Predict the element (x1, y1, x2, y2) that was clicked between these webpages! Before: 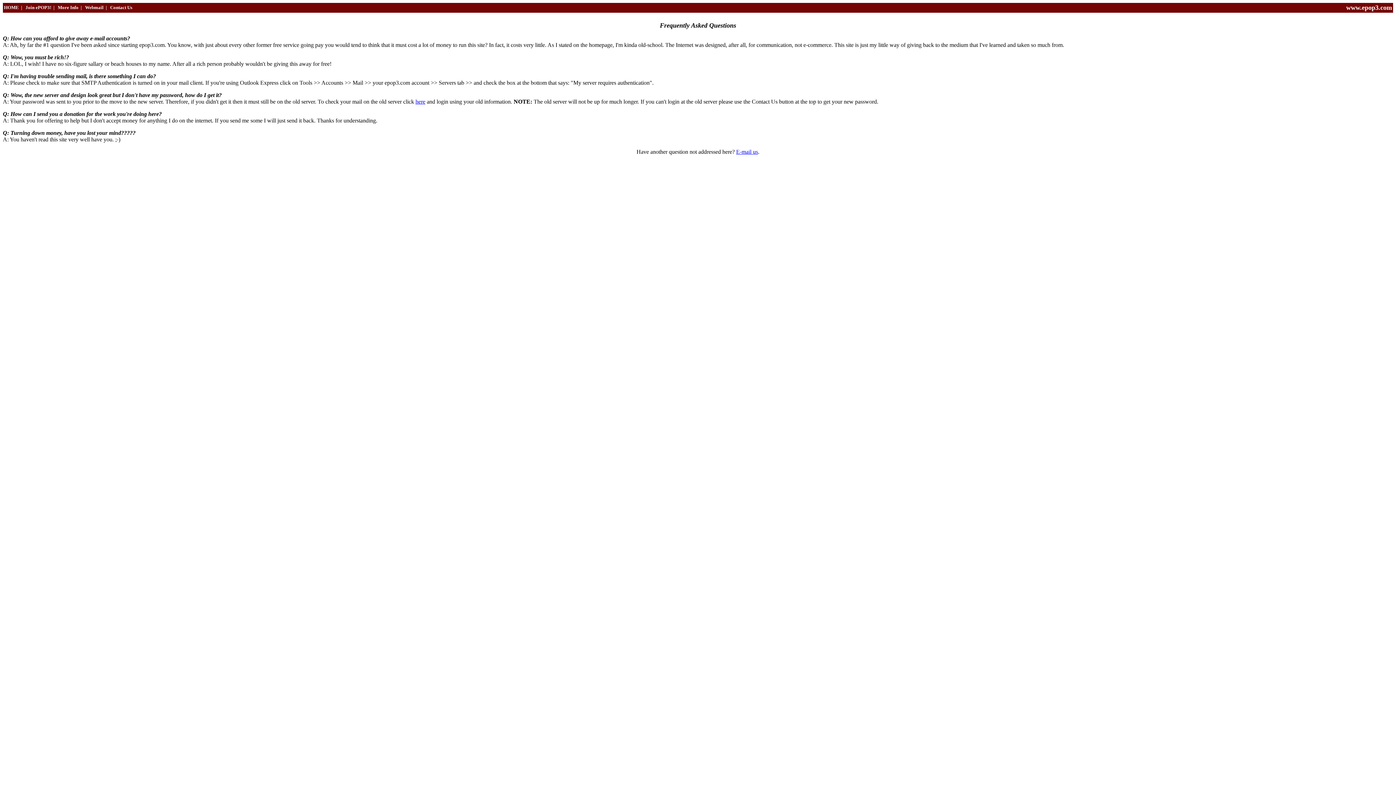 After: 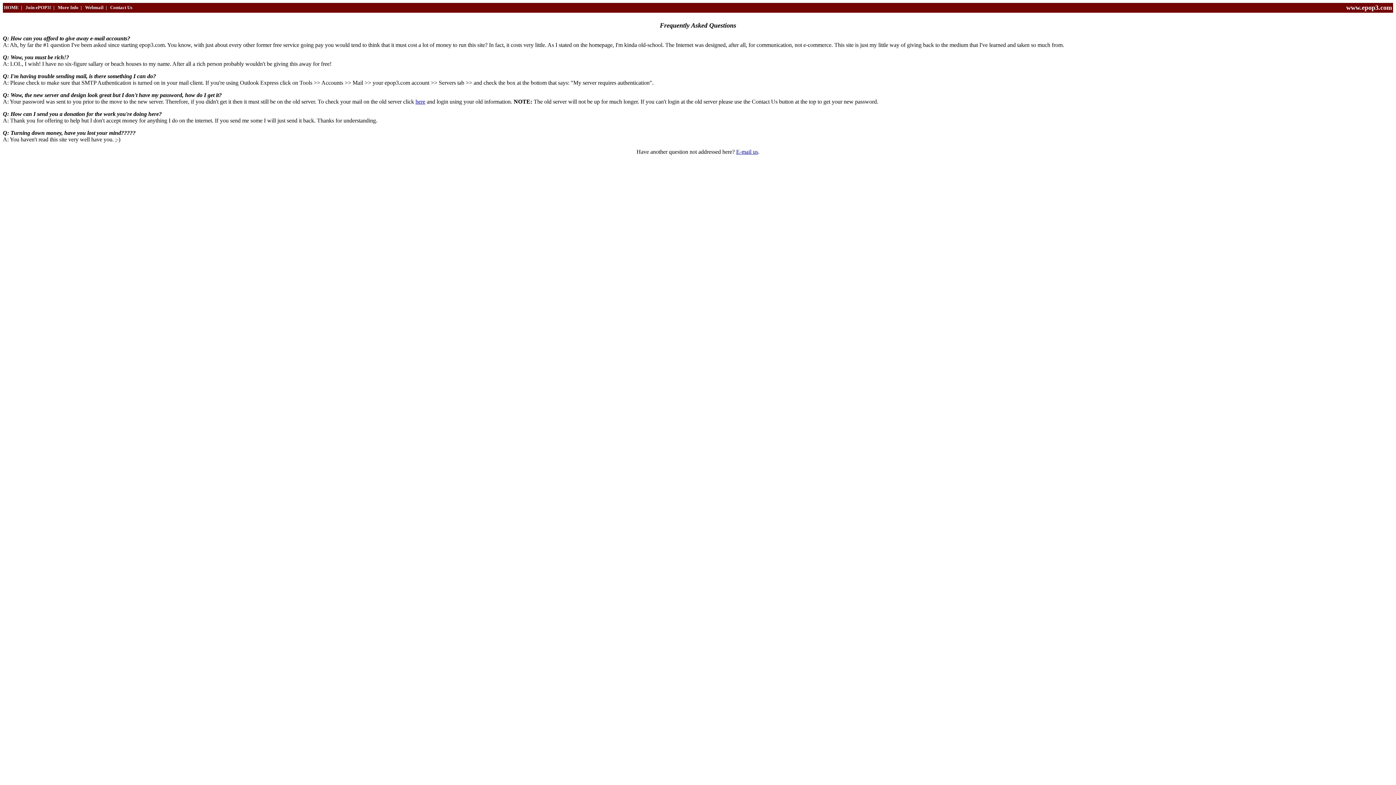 Action: label: More Info bbox: (57, 4, 78, 10)